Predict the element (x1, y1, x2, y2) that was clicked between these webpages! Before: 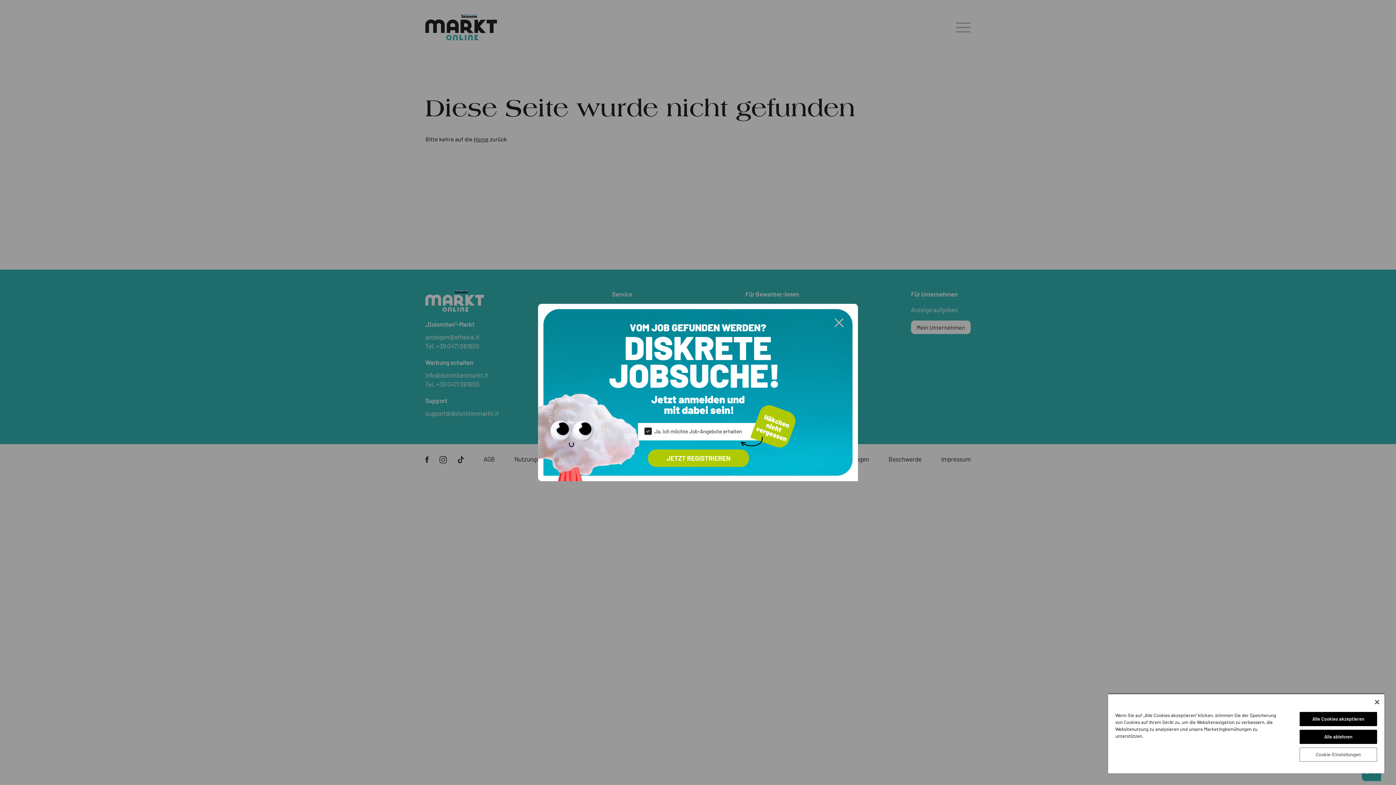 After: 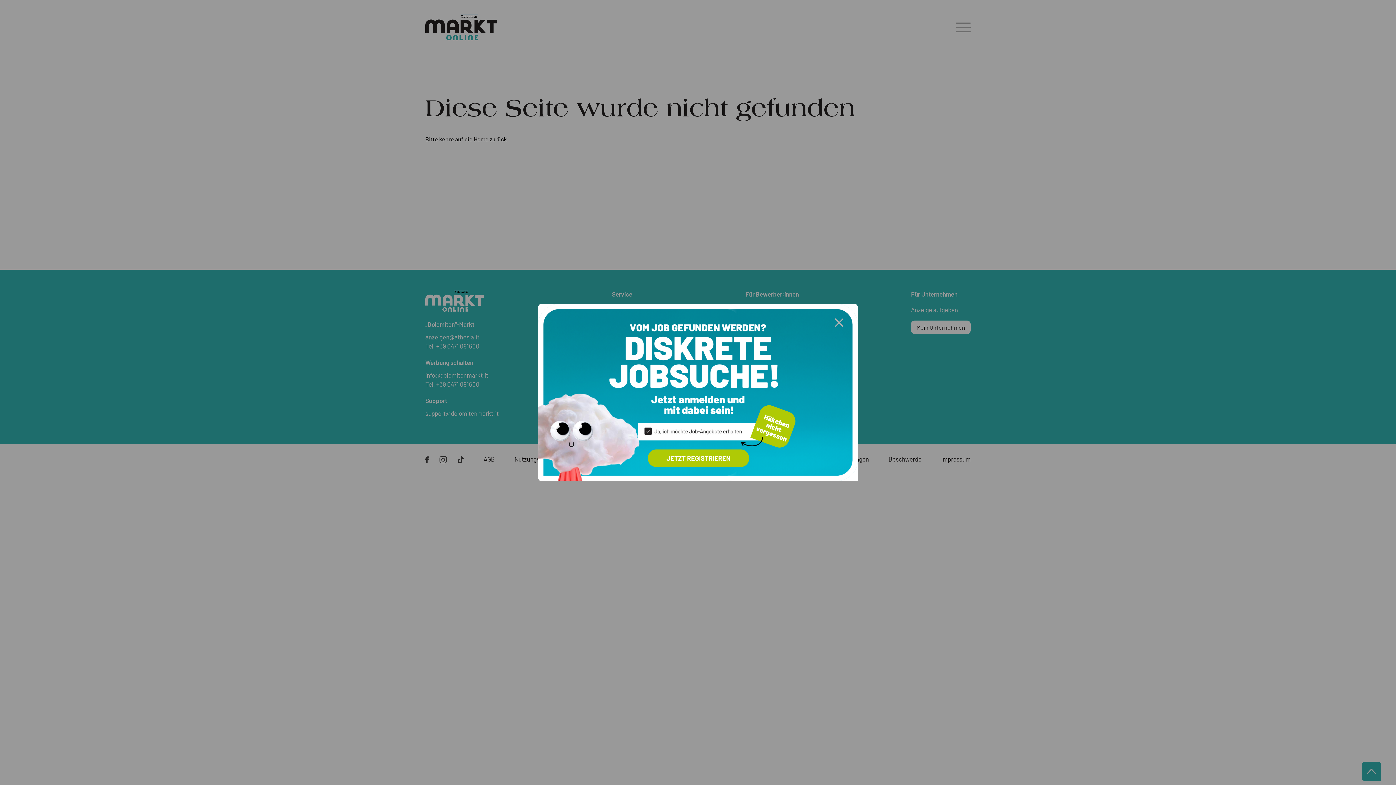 Action: bbox: (1299, 712, 1377, 726) label: Alle Cookies akzeptieren